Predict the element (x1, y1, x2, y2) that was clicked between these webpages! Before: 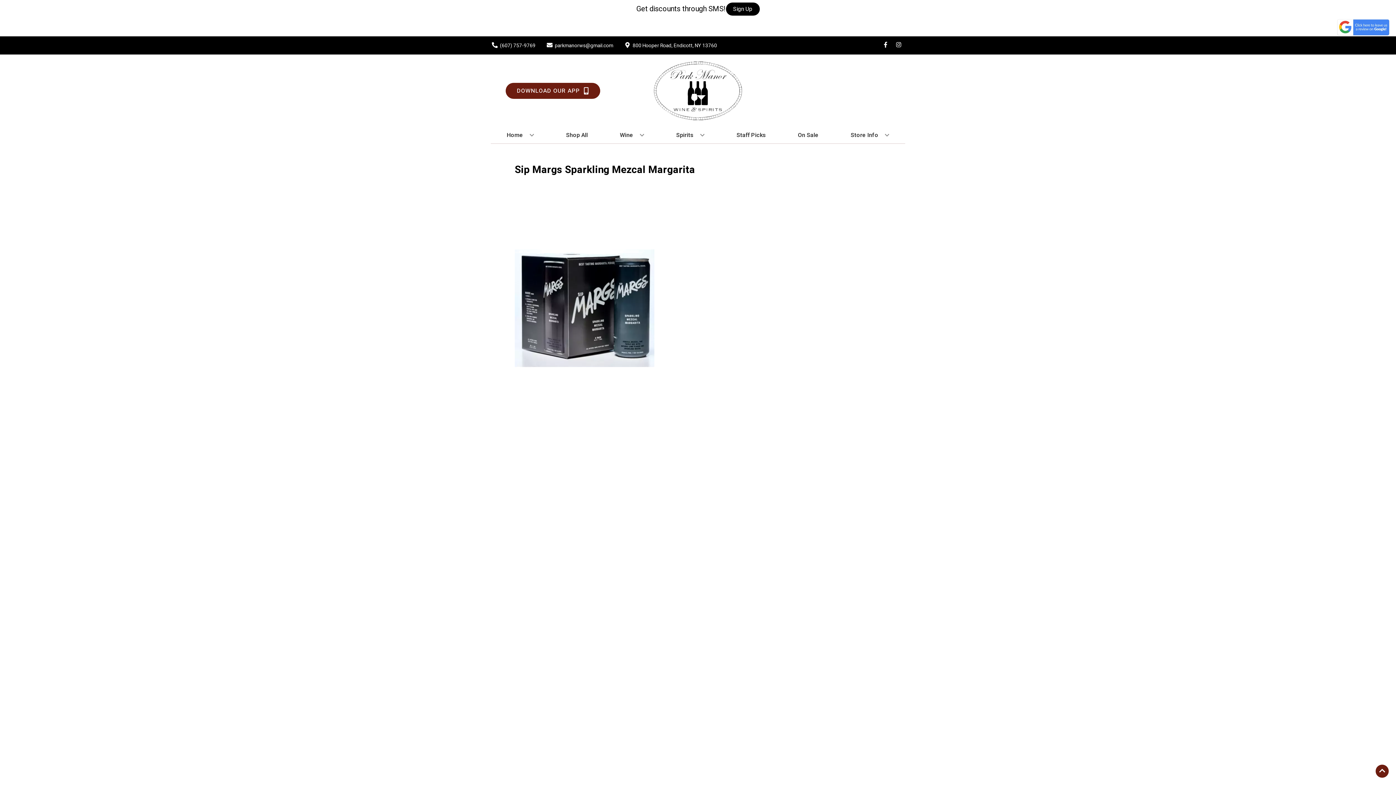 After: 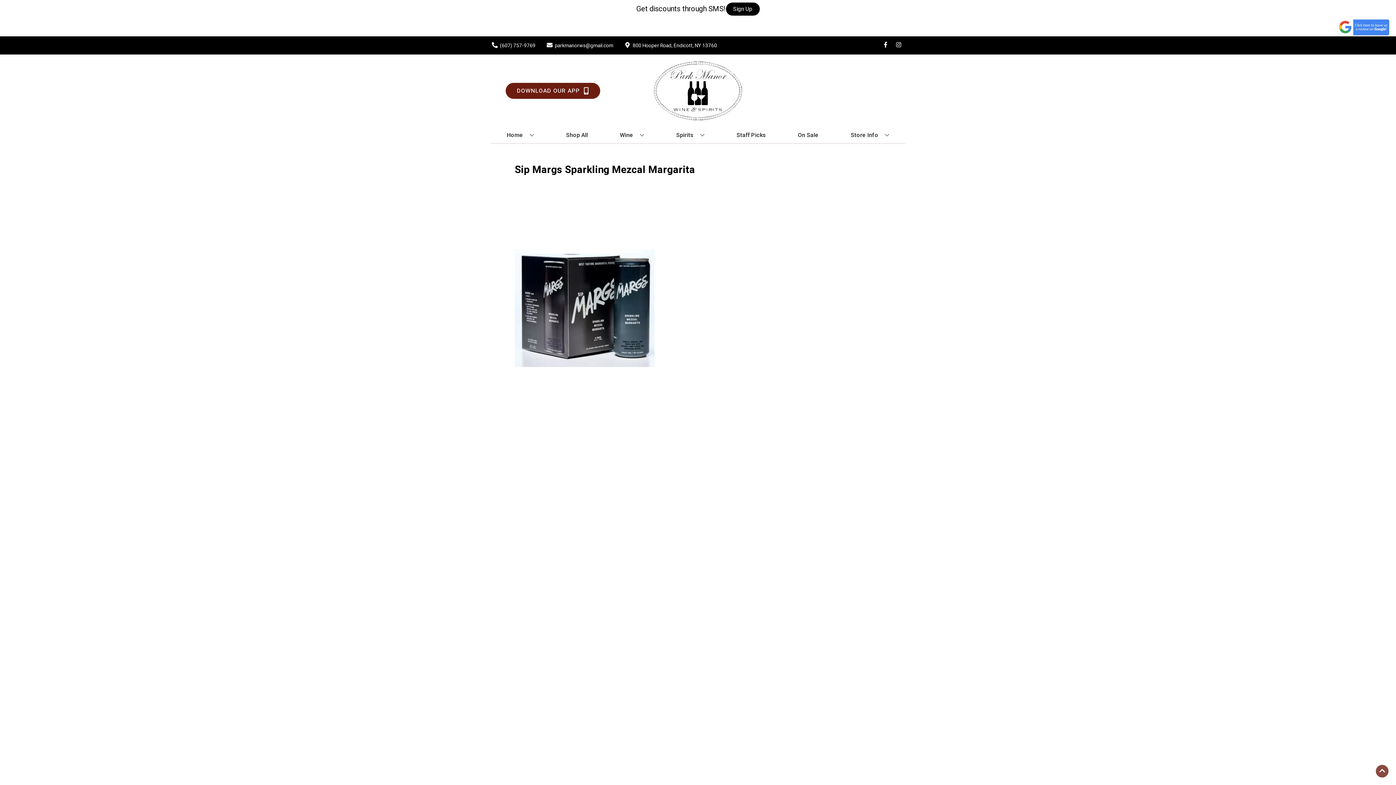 Action: bbox: (1376, 765, 1389, 778) label: Go to top